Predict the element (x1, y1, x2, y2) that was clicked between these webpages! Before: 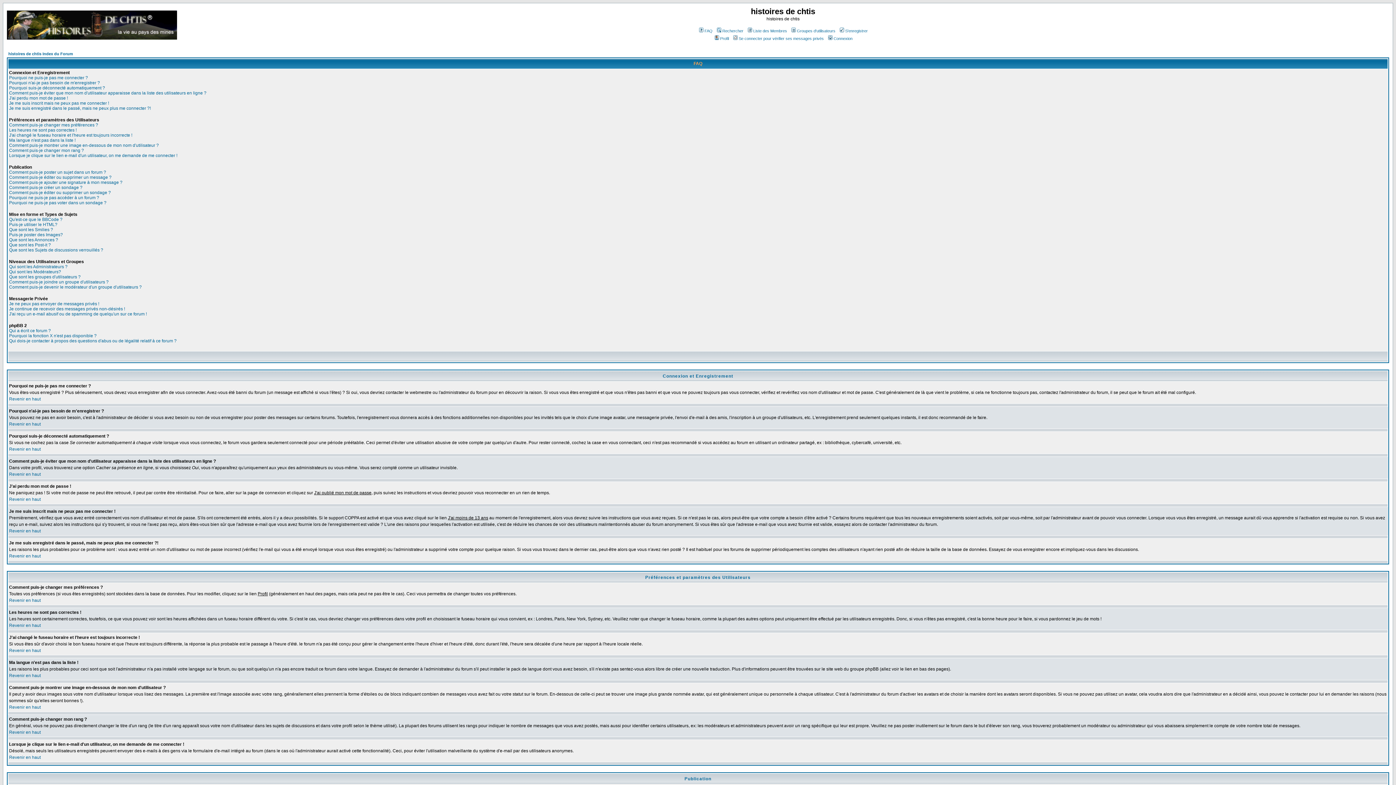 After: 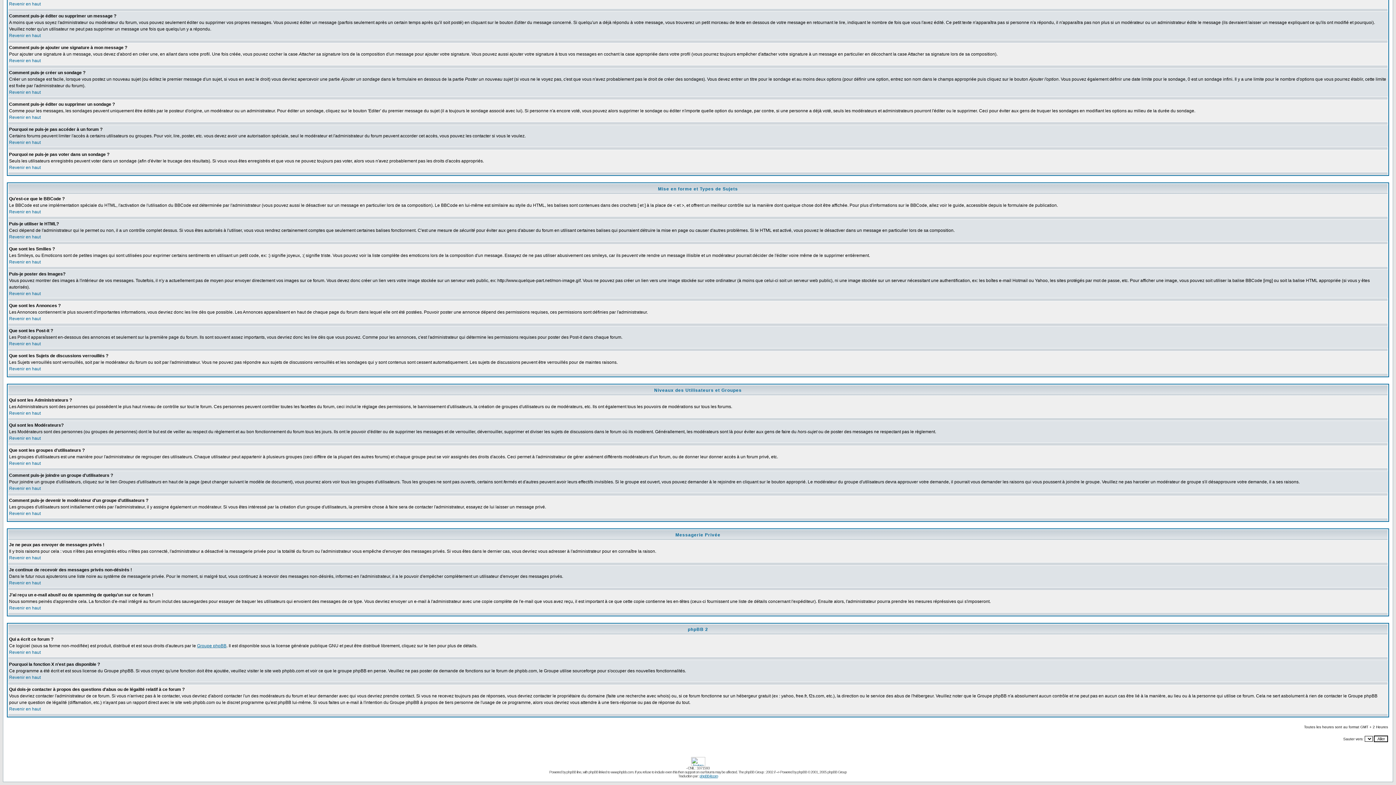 Action: bbox: (9, 237, 58, 242) label: Que sont les Annonces ?